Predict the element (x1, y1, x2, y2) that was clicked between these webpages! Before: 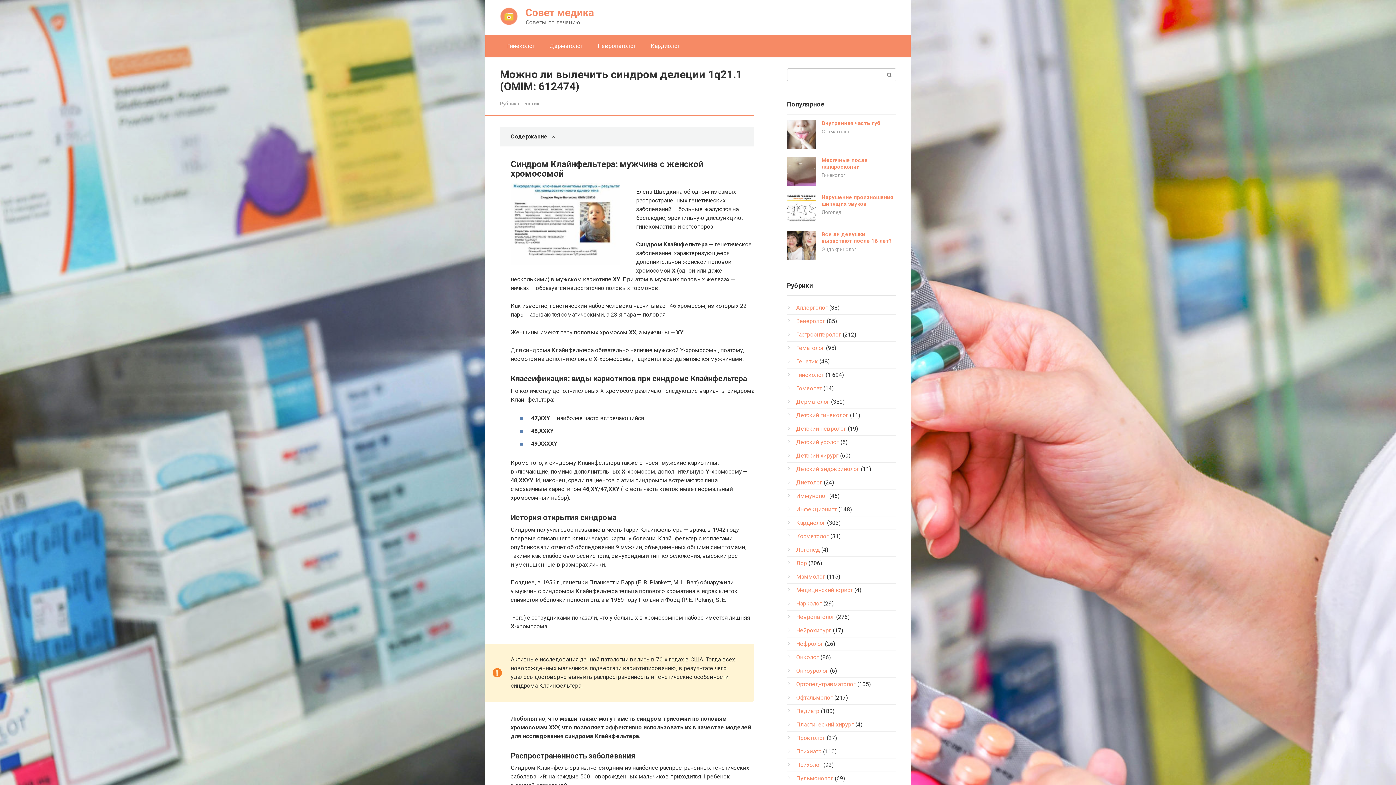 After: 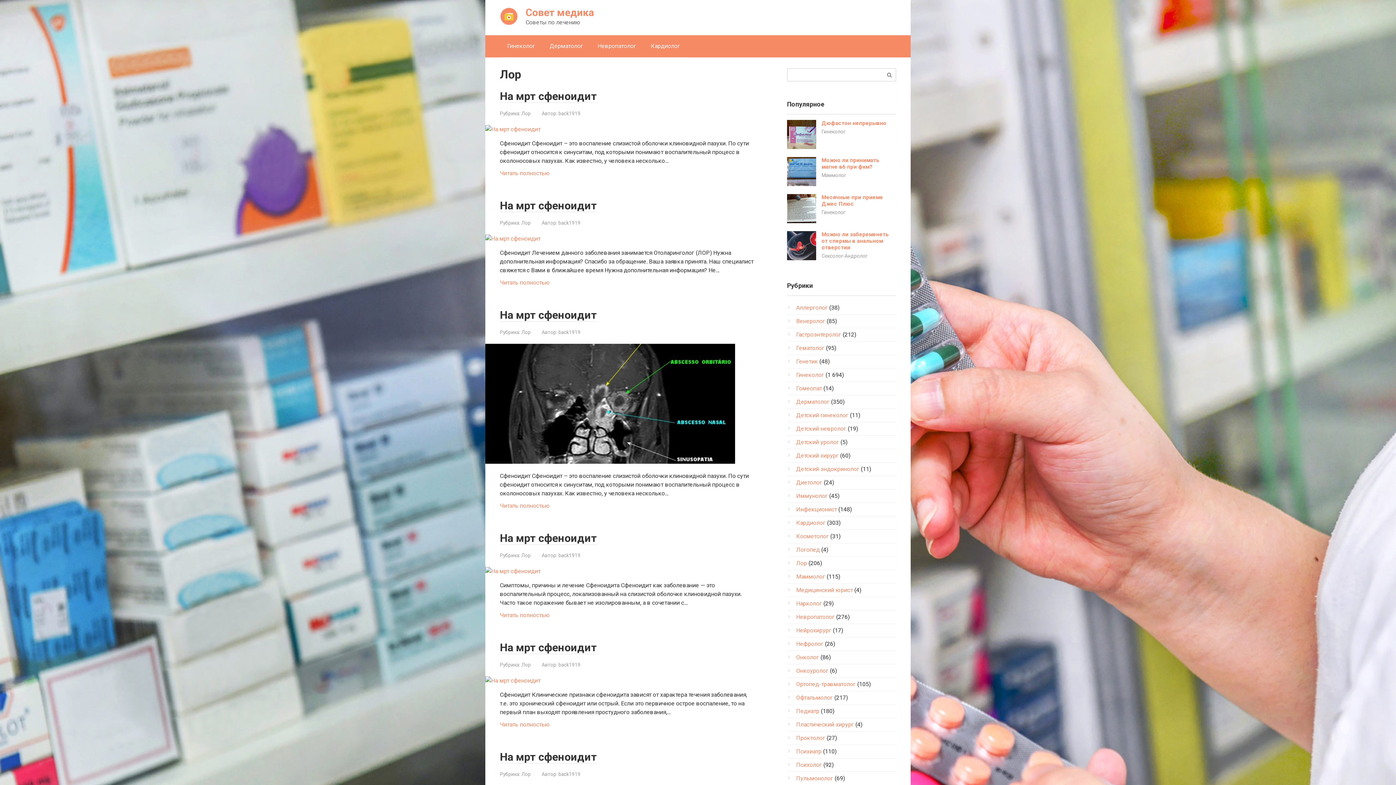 Action: bbox: (796, 560, 807, 566) label: Лор